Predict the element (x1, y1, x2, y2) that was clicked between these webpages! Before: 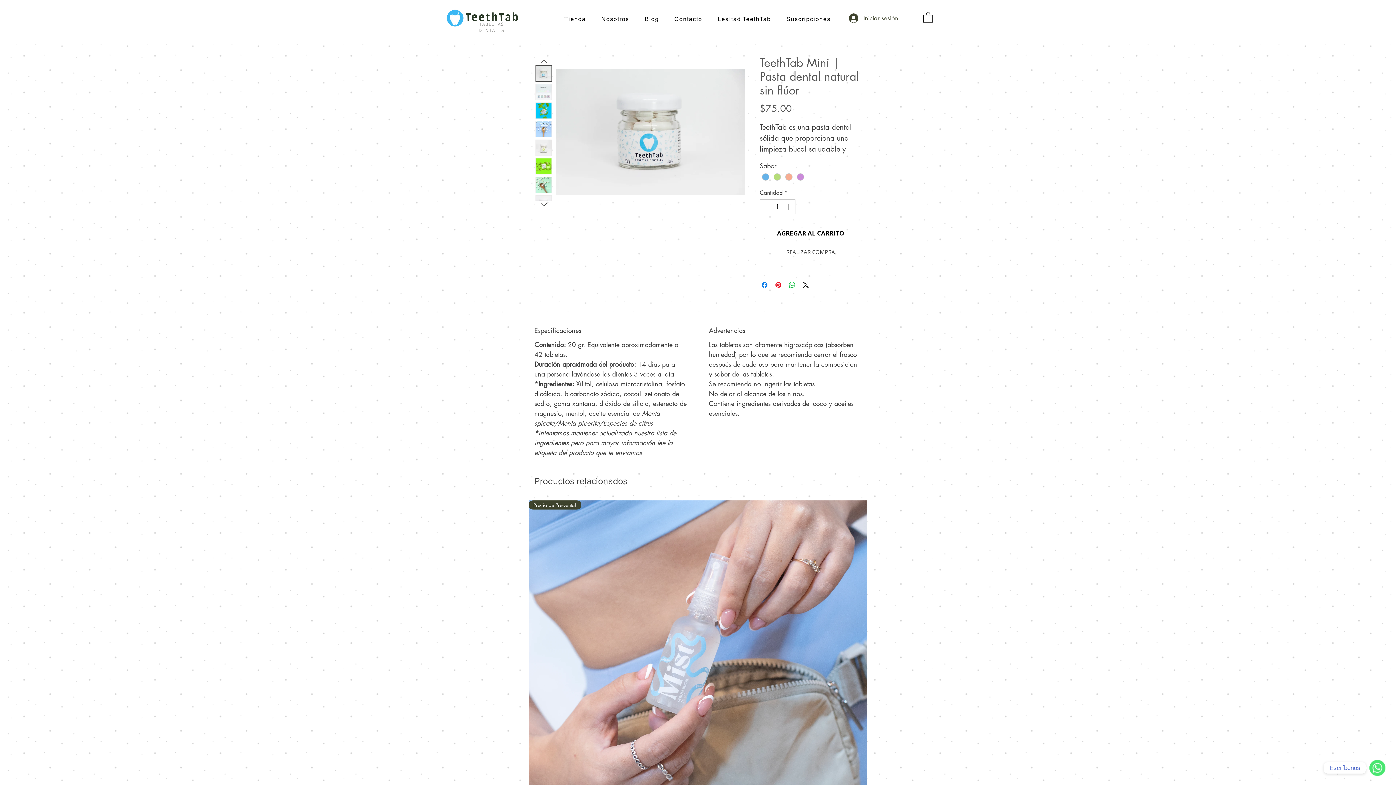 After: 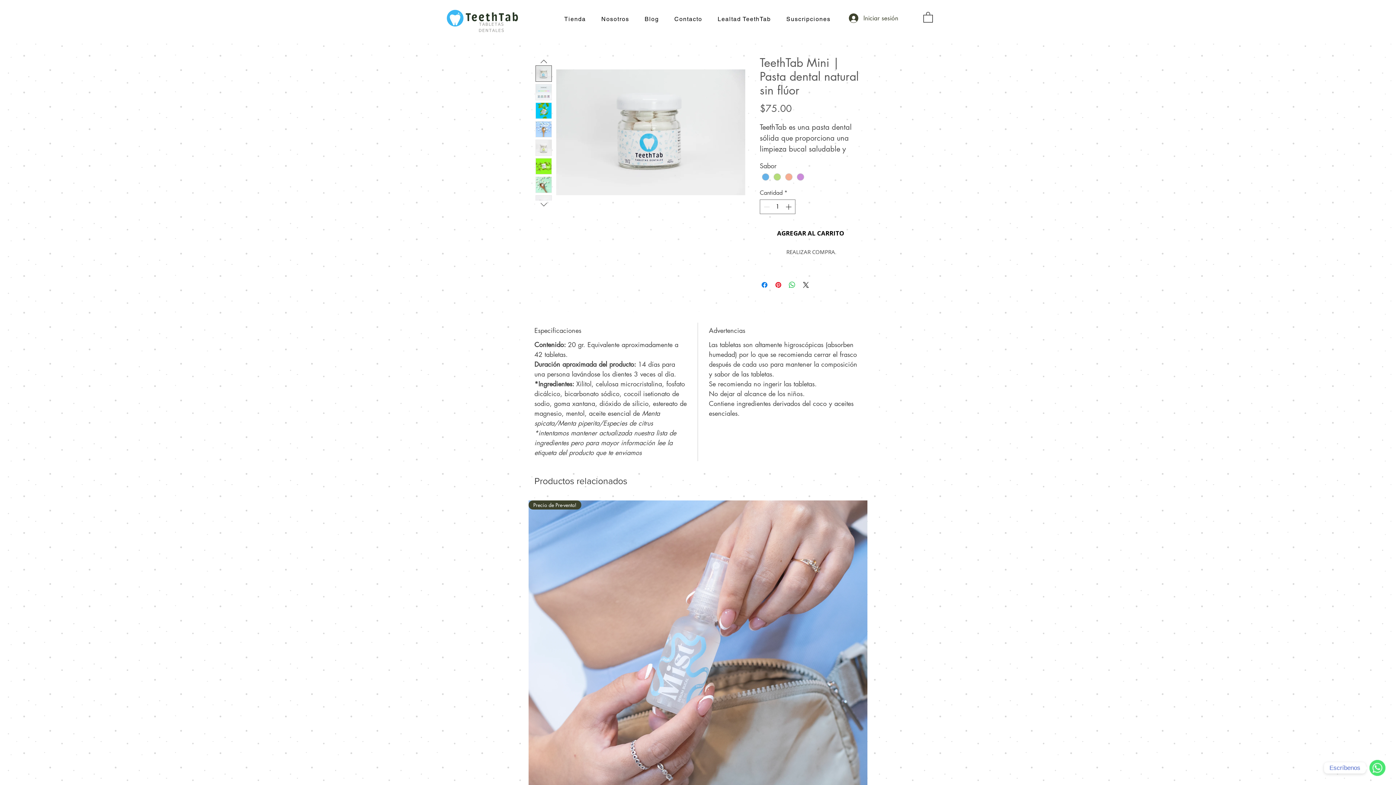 Action: bbox: (535, 84, 552, 100)